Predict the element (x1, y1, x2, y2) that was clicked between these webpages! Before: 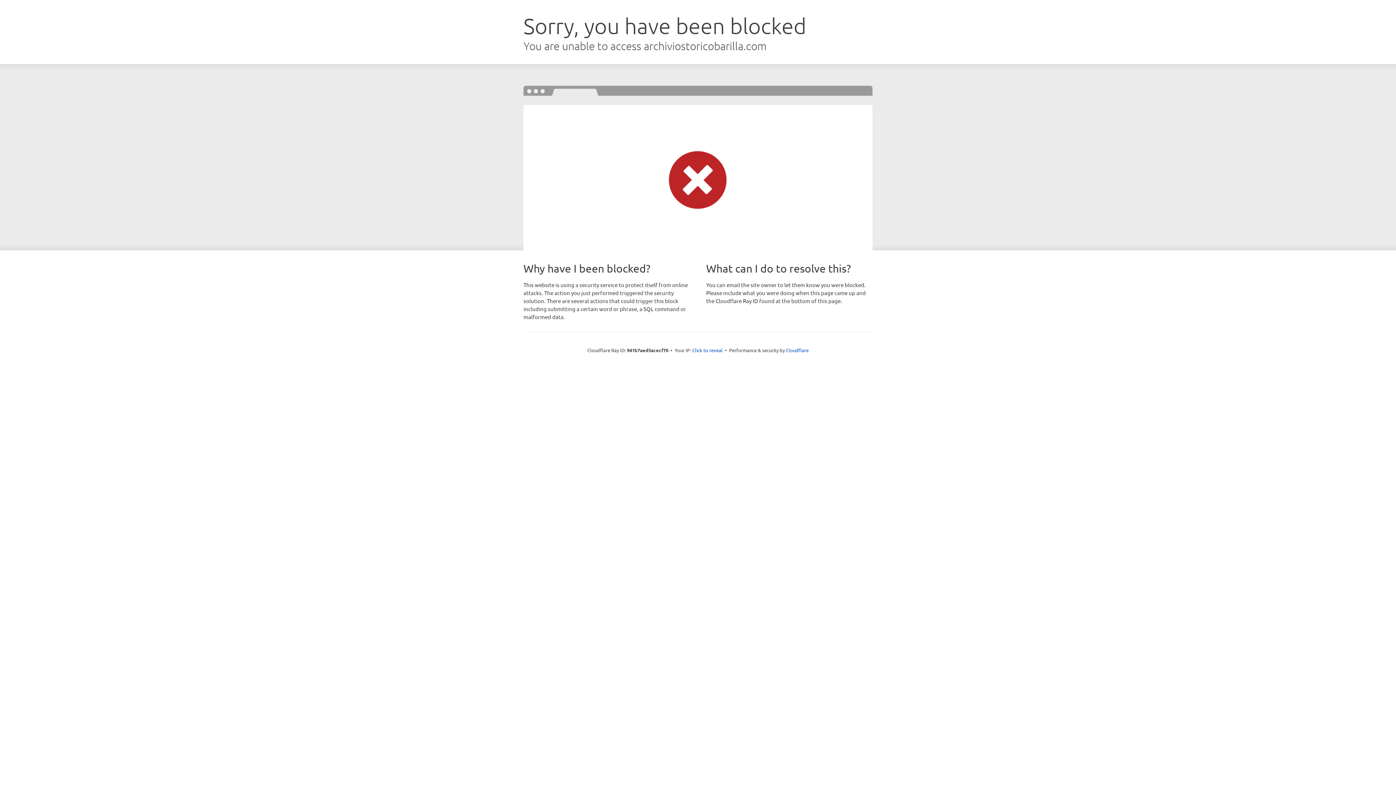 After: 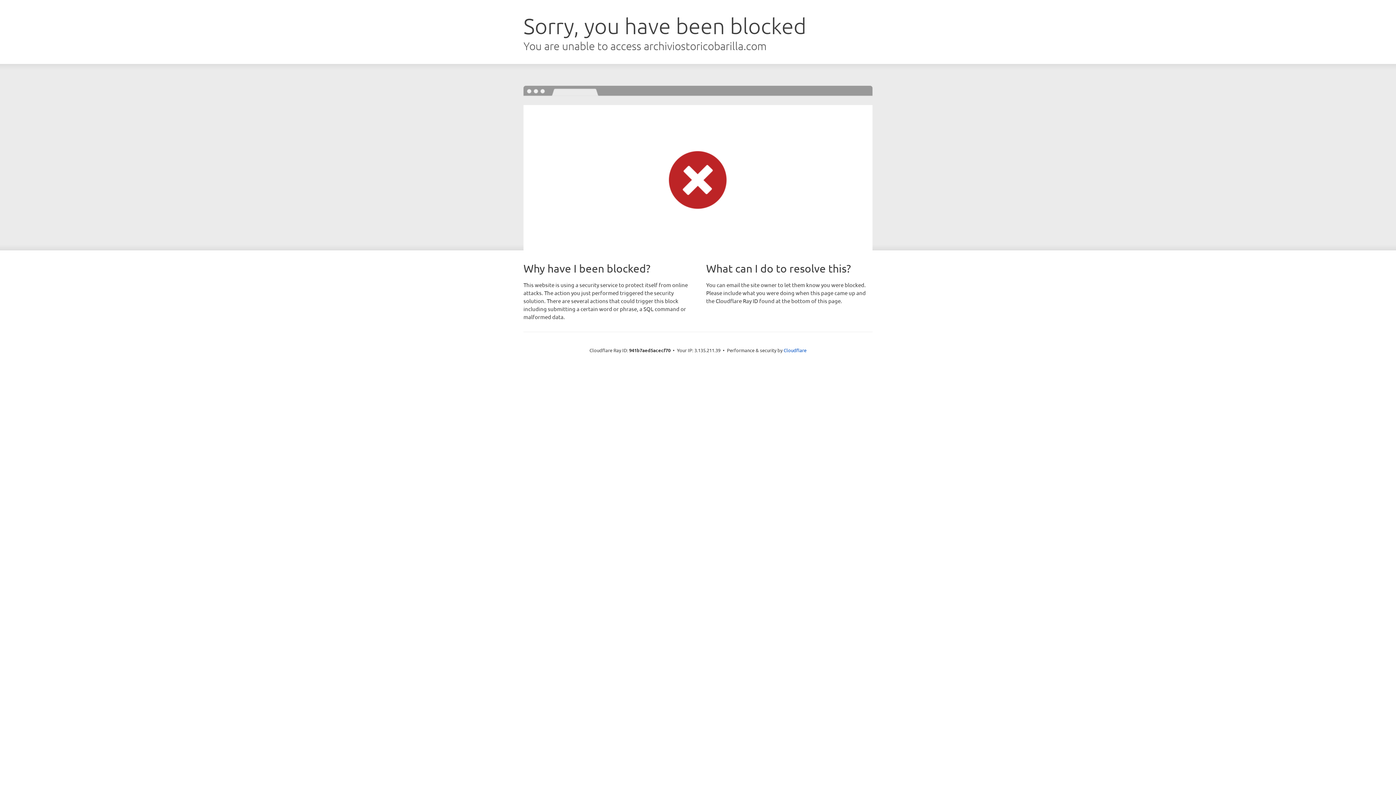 Action: bbox: (692, 346, 722, 353) label: Click to reveal